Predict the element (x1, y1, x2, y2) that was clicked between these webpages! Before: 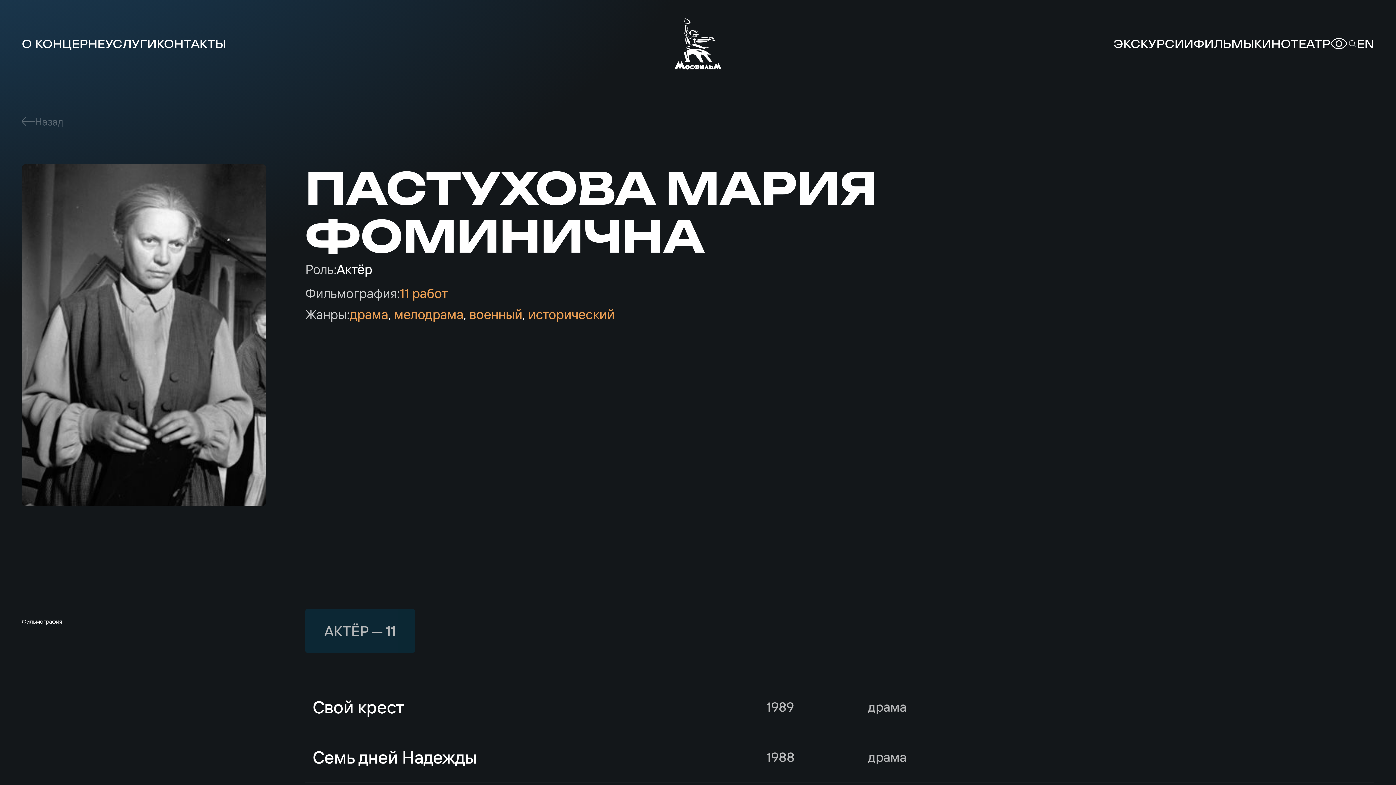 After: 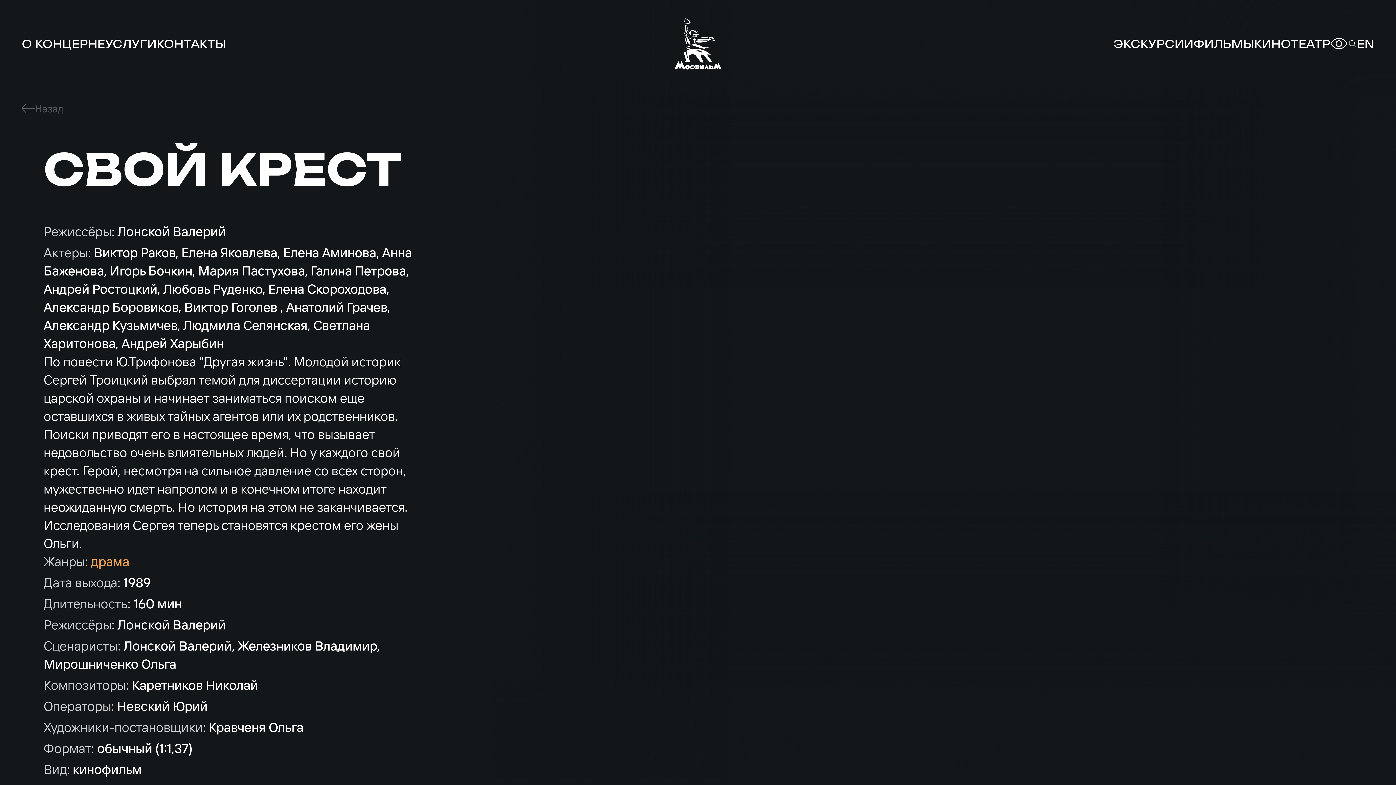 Action: bbox: (305, 682, 1374, 732) label: Свой крест
1989
драма